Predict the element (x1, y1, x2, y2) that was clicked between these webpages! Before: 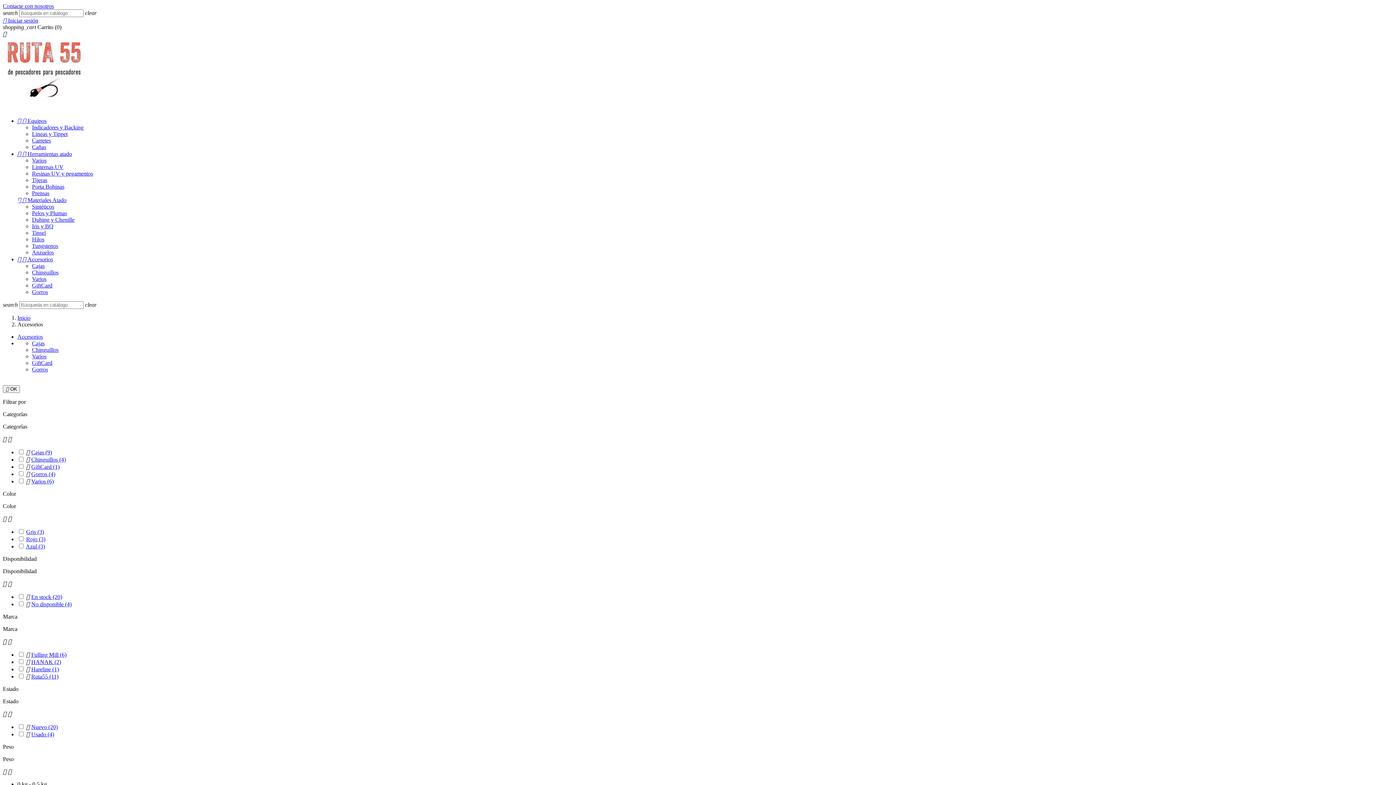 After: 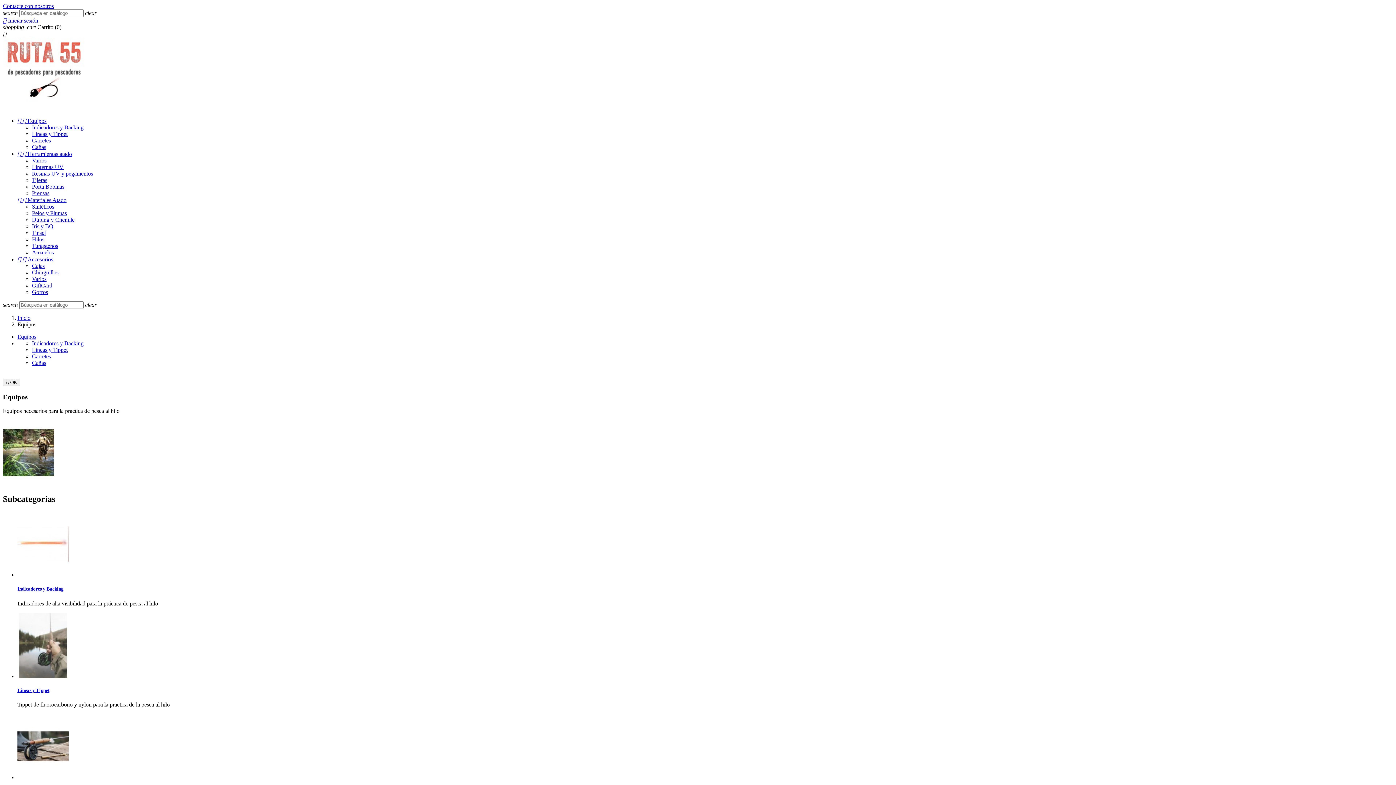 Action: label:   Equipos bbox: (17, 117, 46, 124)